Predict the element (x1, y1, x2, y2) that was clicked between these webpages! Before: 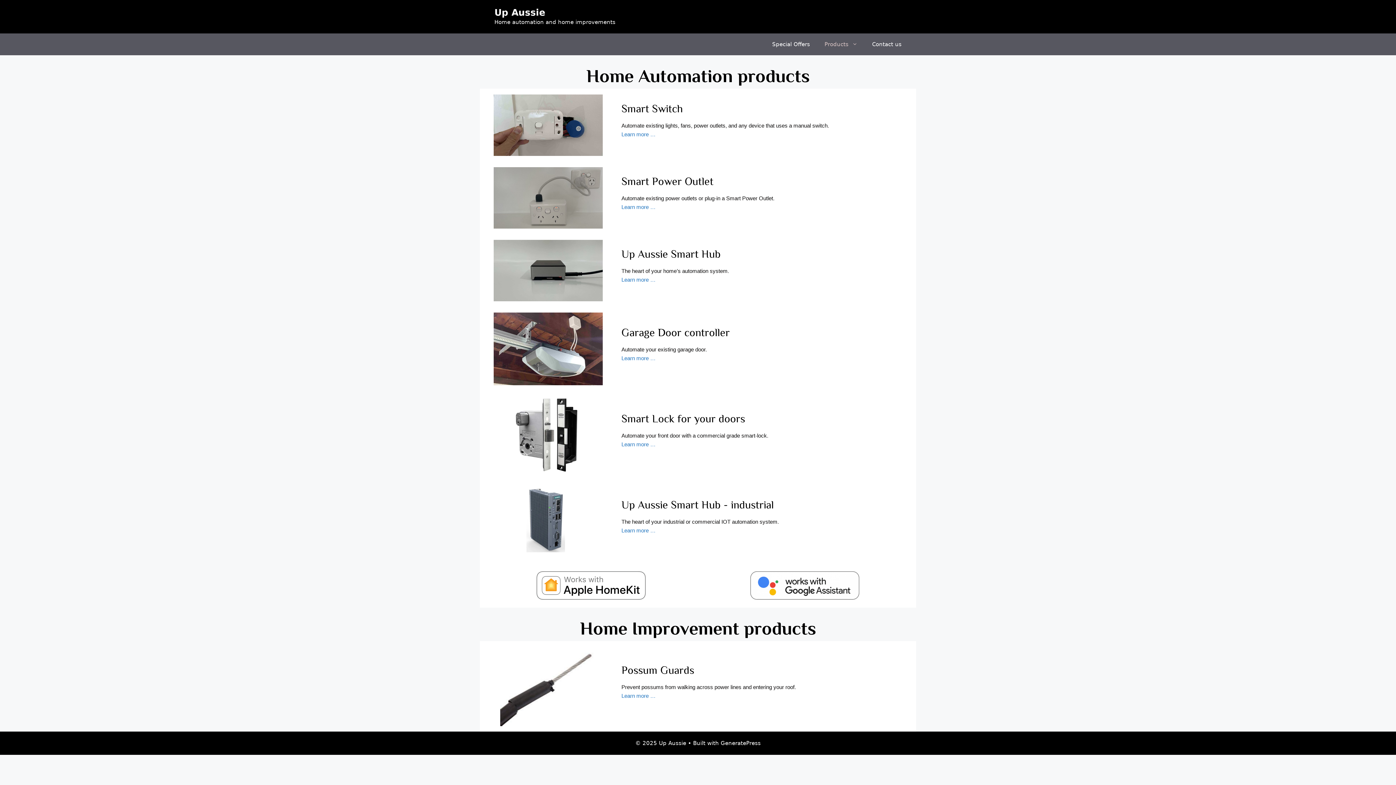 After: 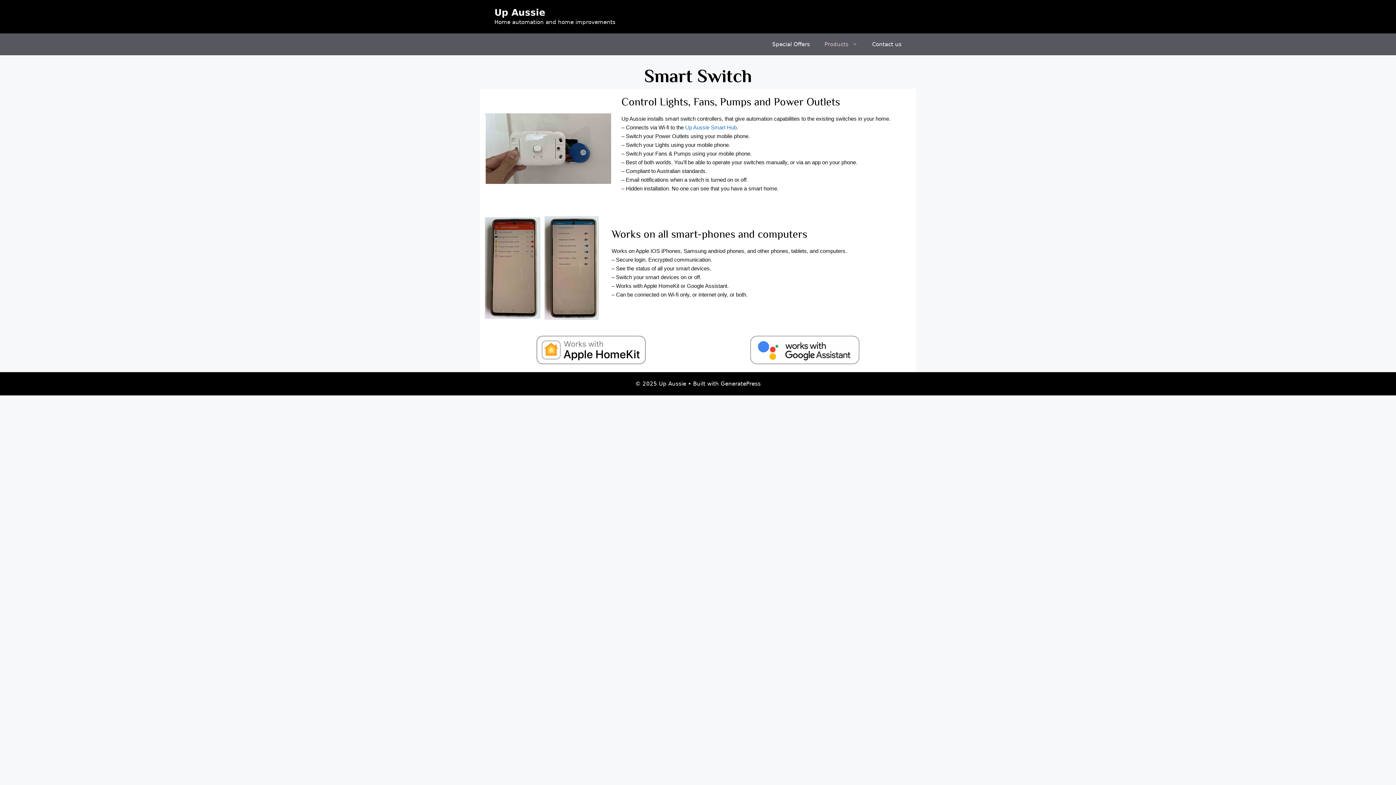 Action: bbox: (621, 131, 655, 137) label: Learn more …